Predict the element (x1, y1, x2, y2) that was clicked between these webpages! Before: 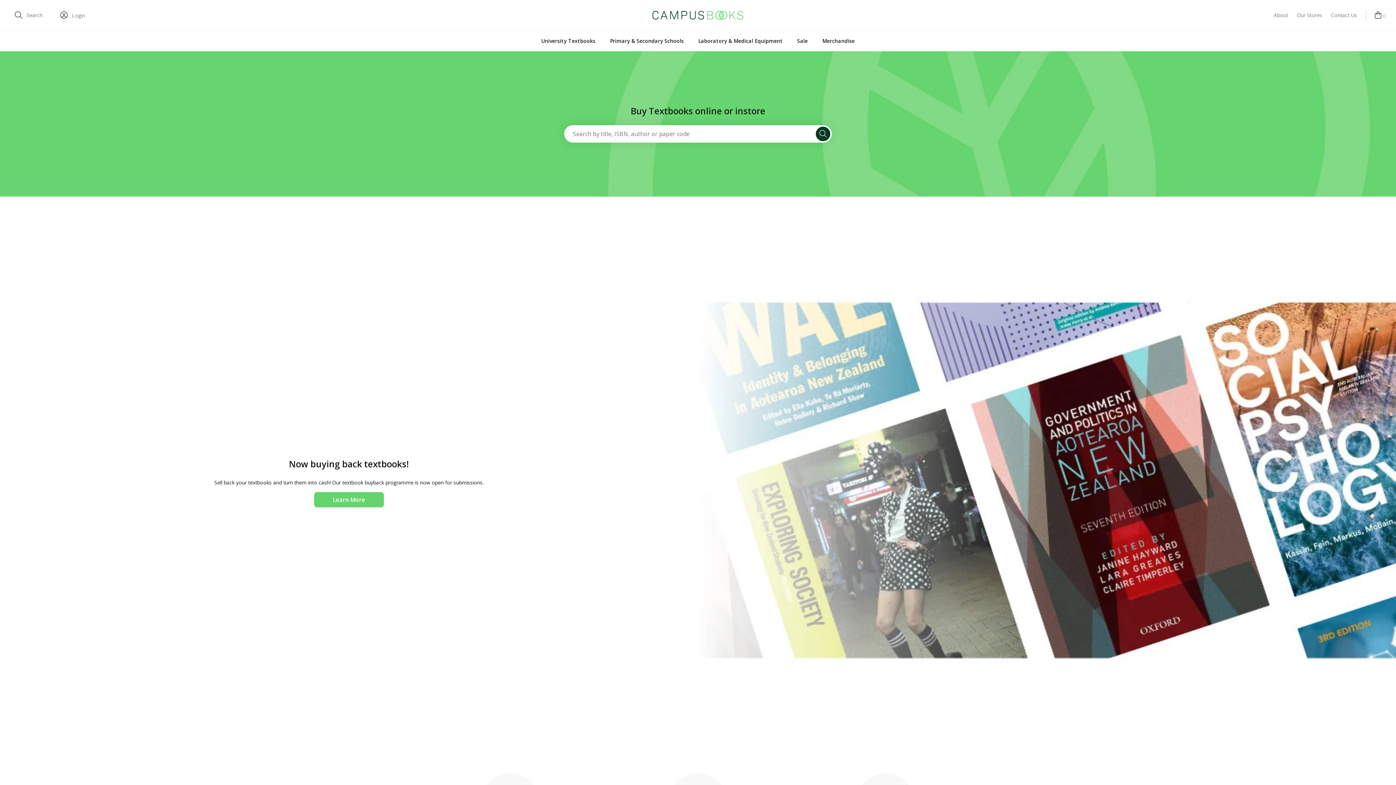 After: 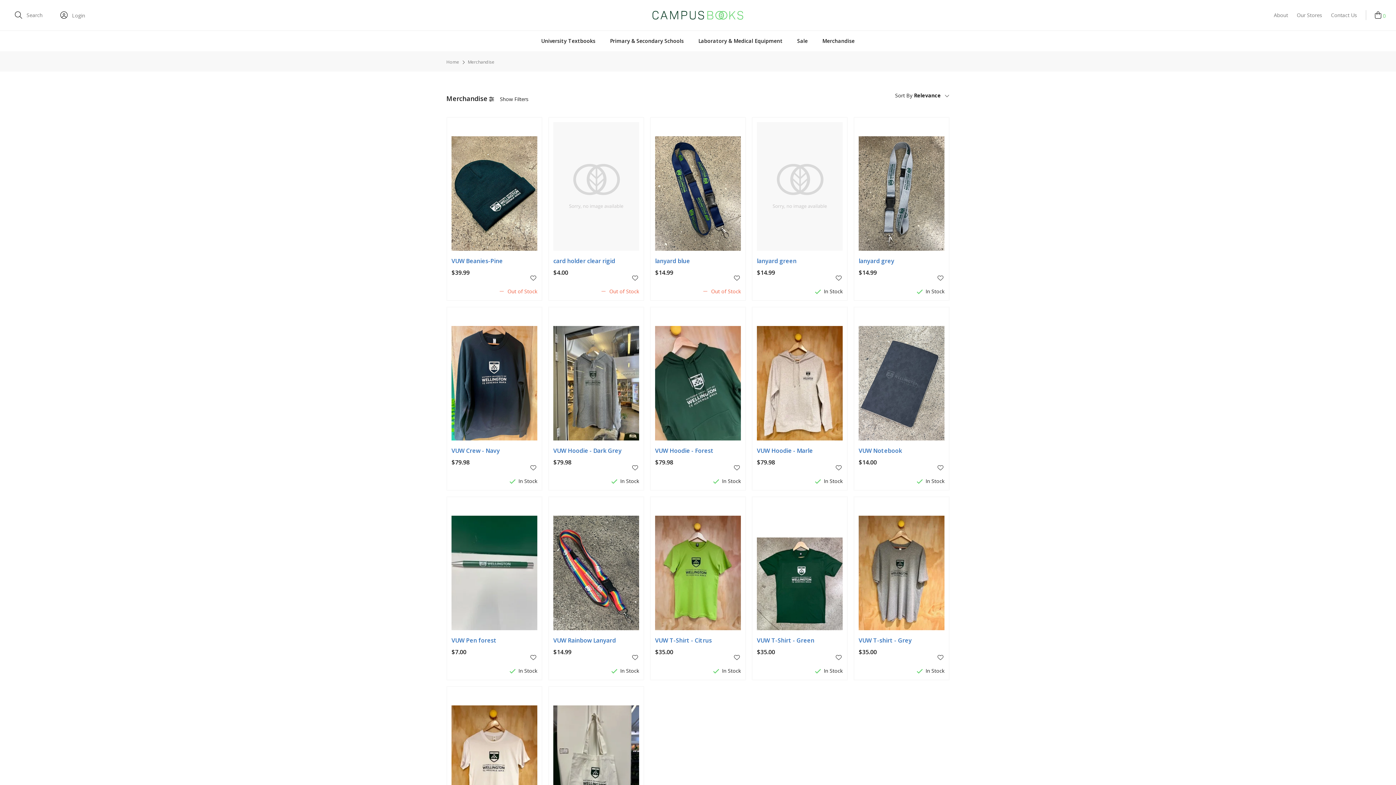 Action: bbox: (815, 30, 862, 51) label: Merchandise